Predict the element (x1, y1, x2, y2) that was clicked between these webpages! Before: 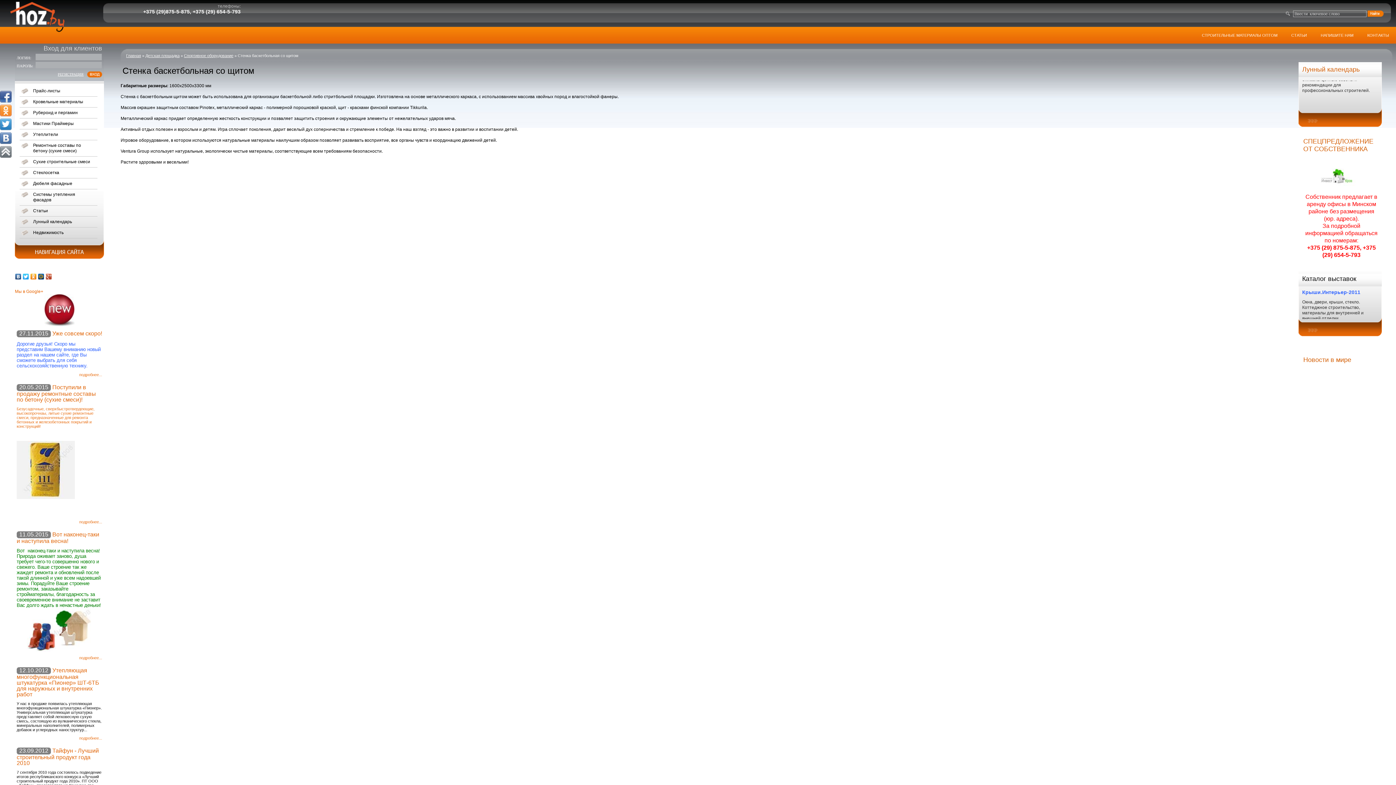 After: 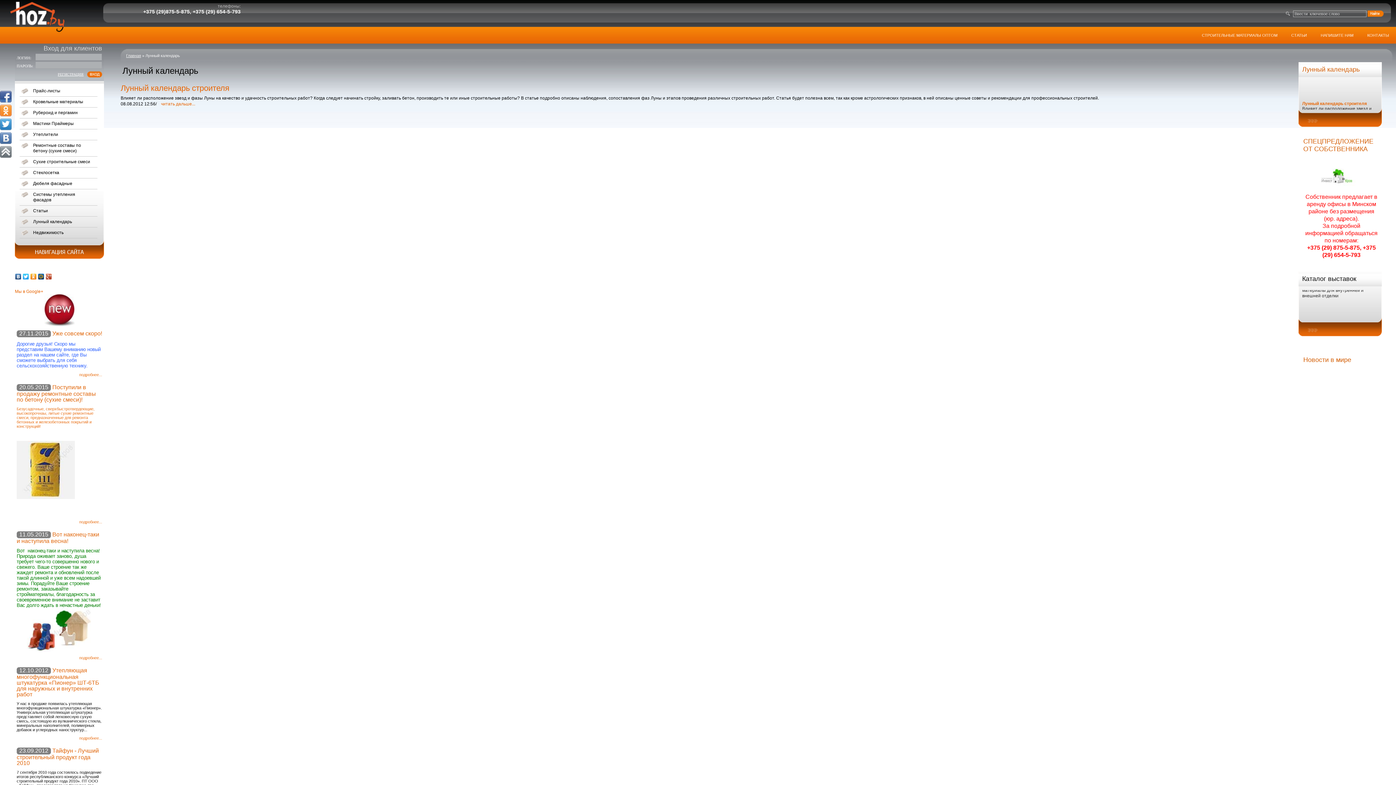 Action: label: Лунный календарь bbox: (19, 216, 97, 227)